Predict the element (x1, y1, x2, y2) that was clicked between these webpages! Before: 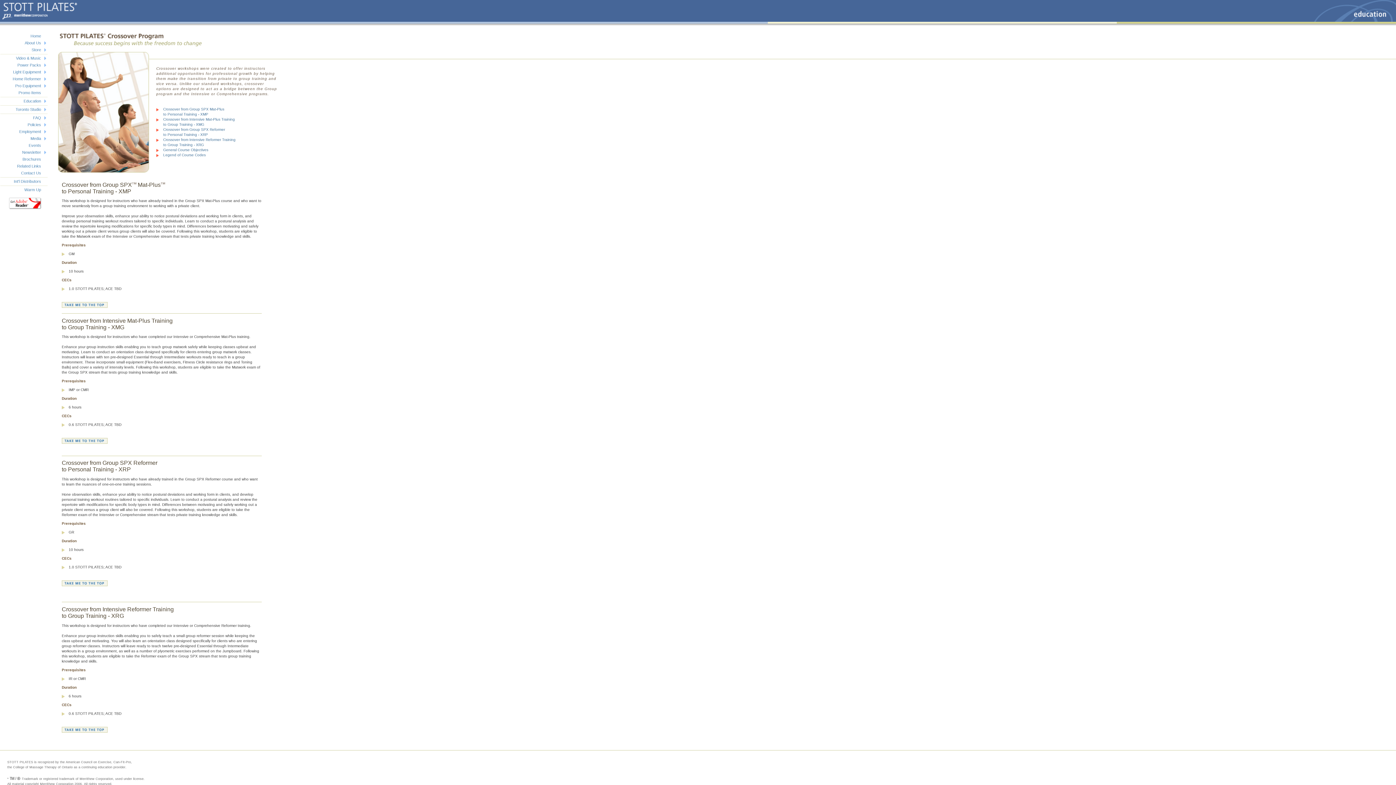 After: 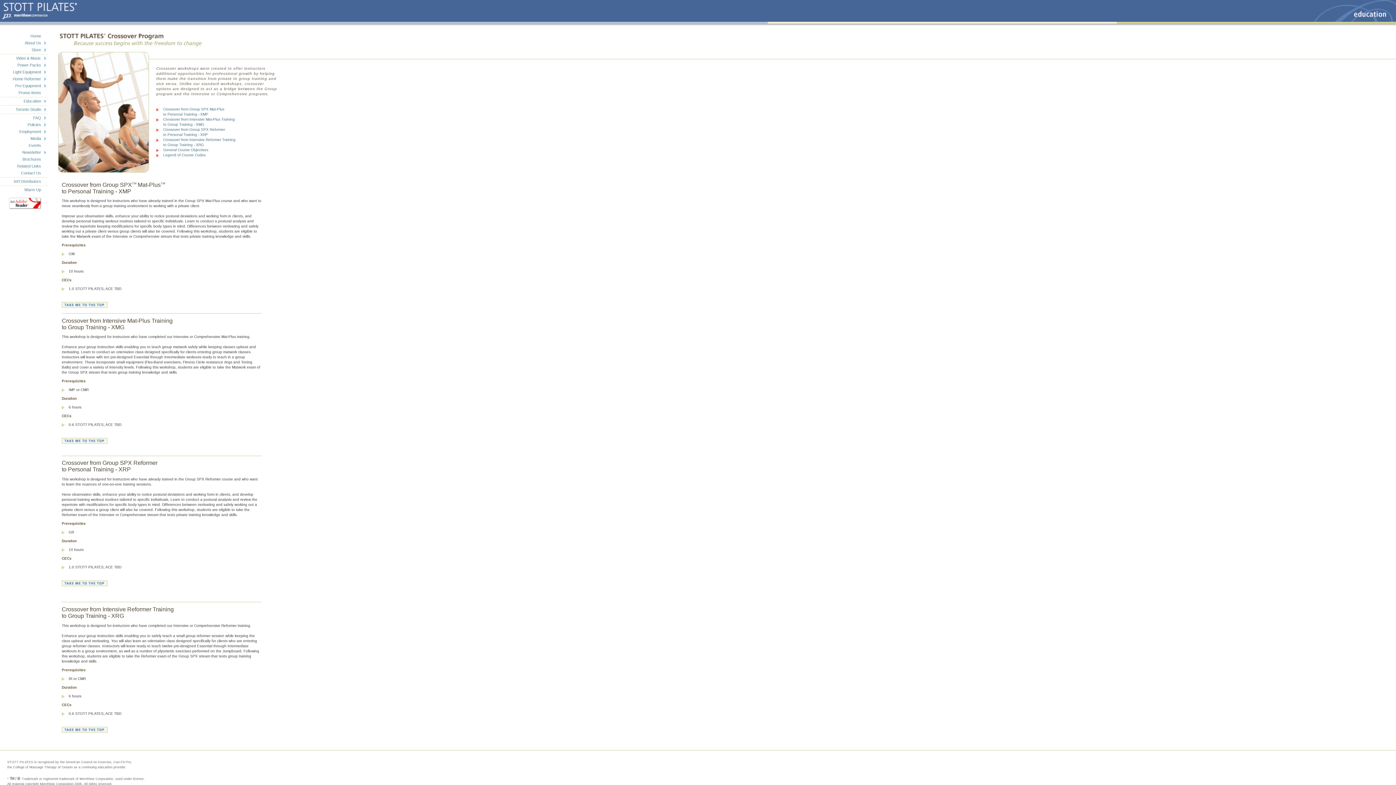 Action: bbox: (61, 582, 107, 589)